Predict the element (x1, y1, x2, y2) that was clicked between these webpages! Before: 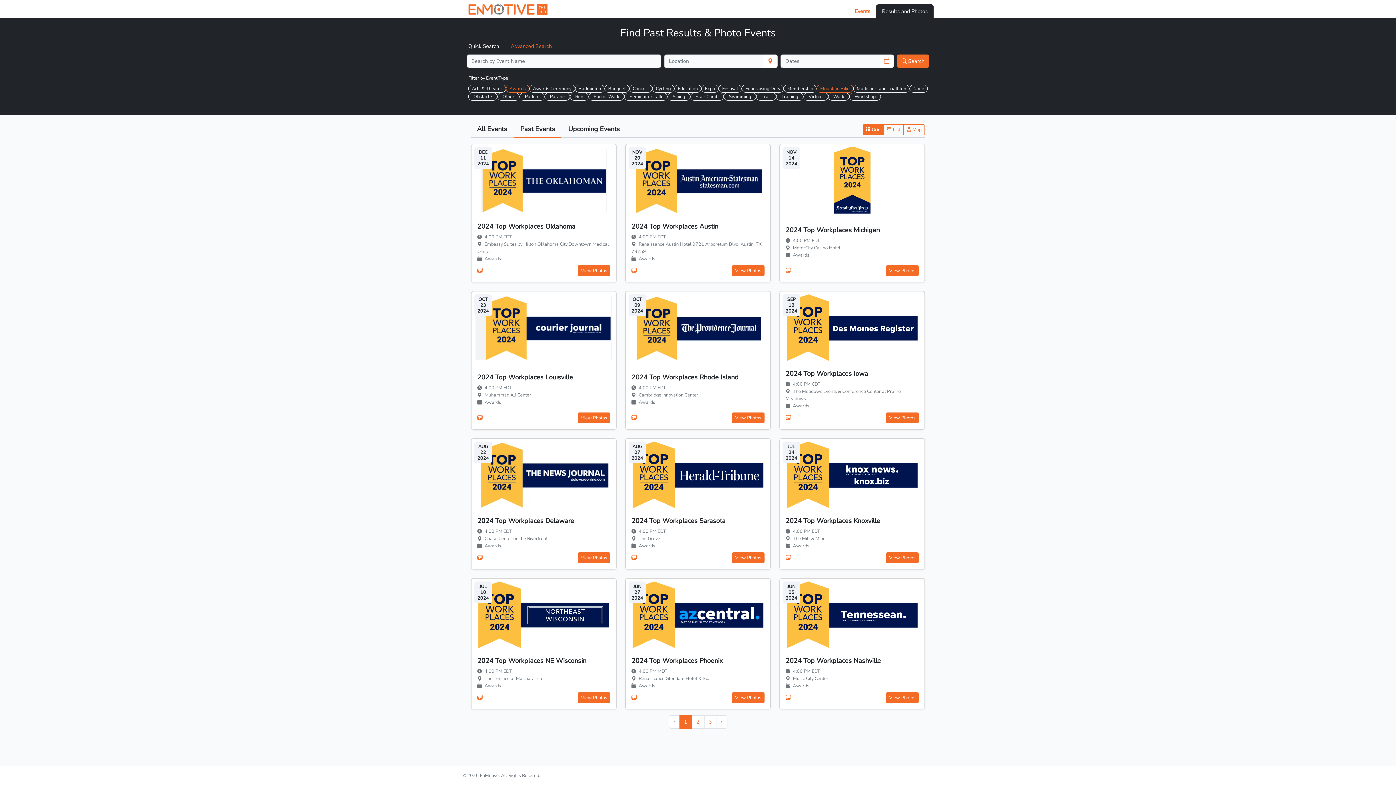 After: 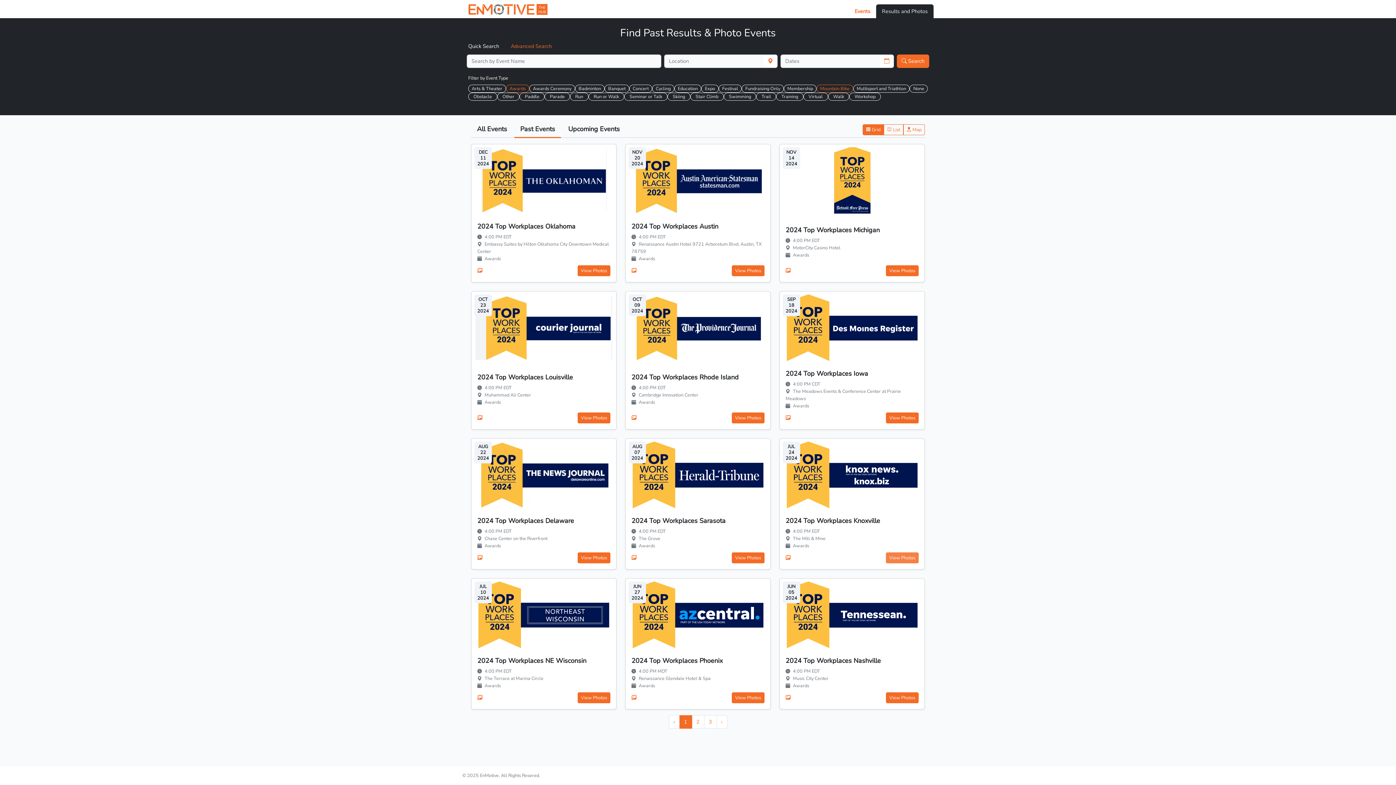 Action: bbox: (886, 552, 918, 563) label: View Photos